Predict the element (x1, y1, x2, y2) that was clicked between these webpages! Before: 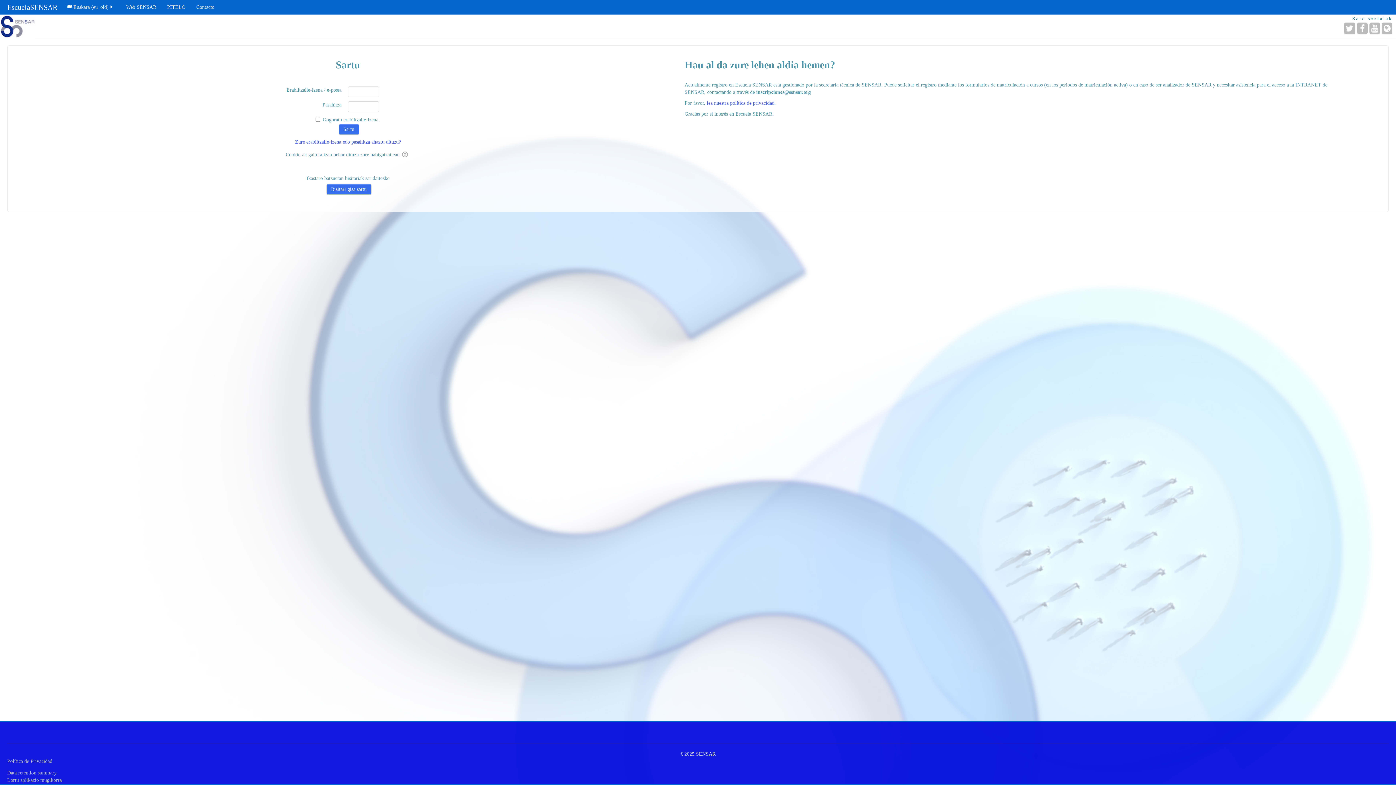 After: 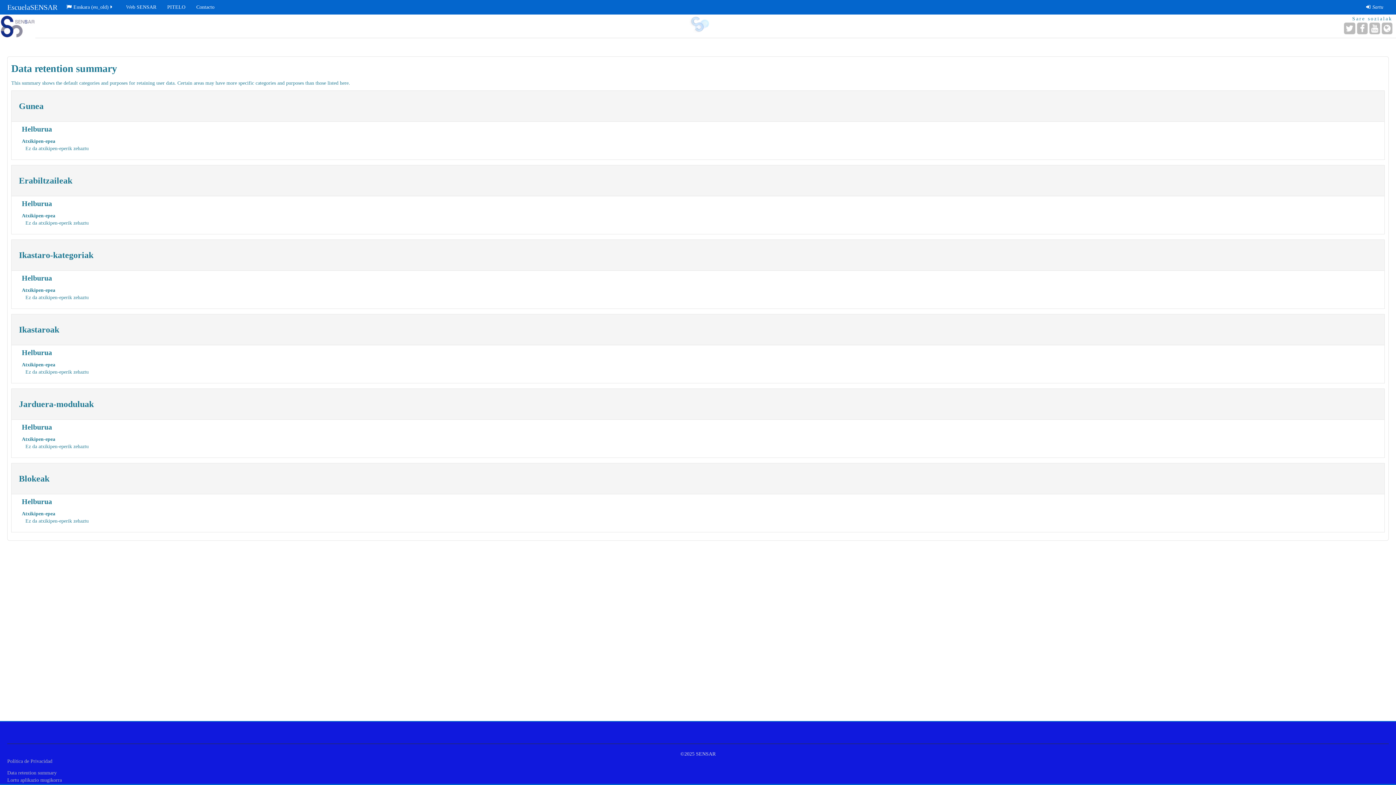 Action: bbox: (7, 770, 56, 776) label: Data retention summary